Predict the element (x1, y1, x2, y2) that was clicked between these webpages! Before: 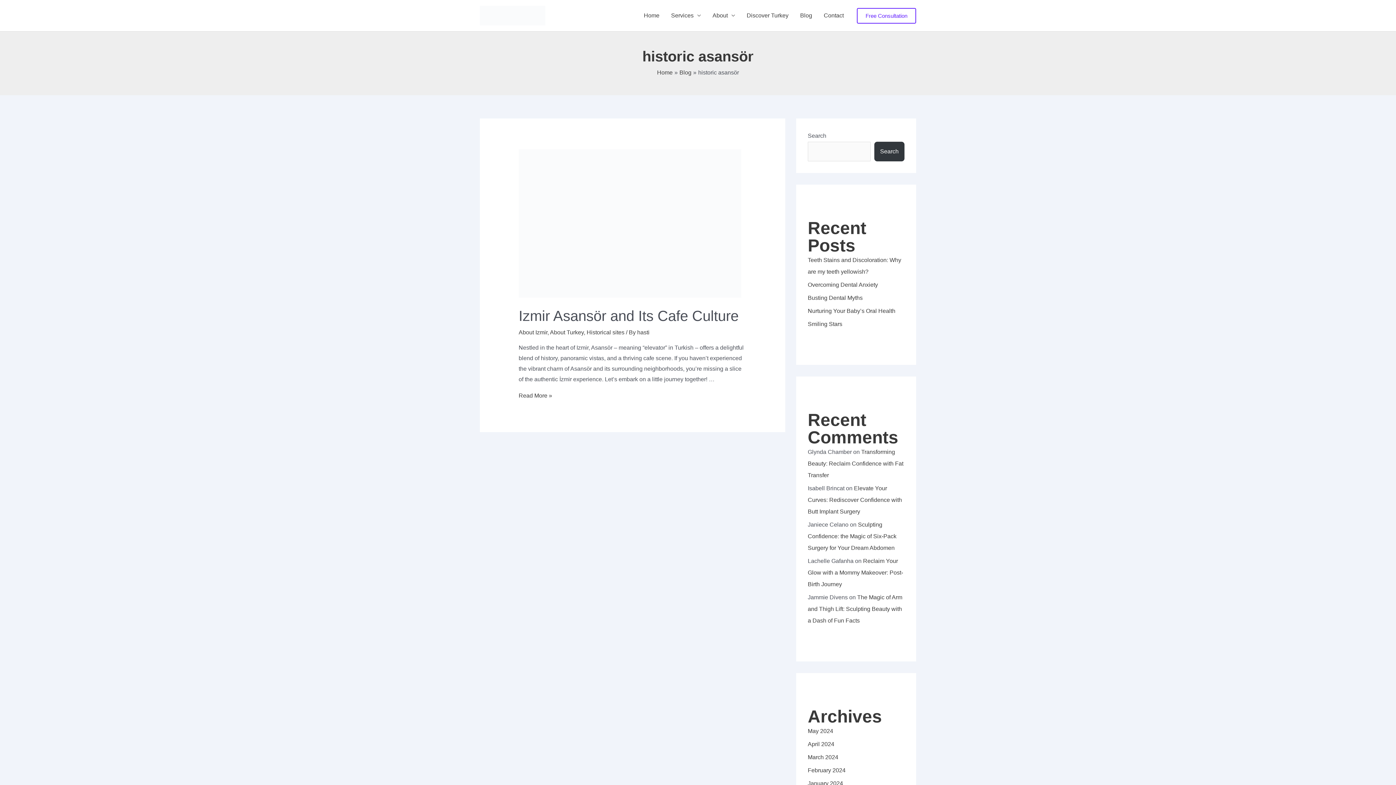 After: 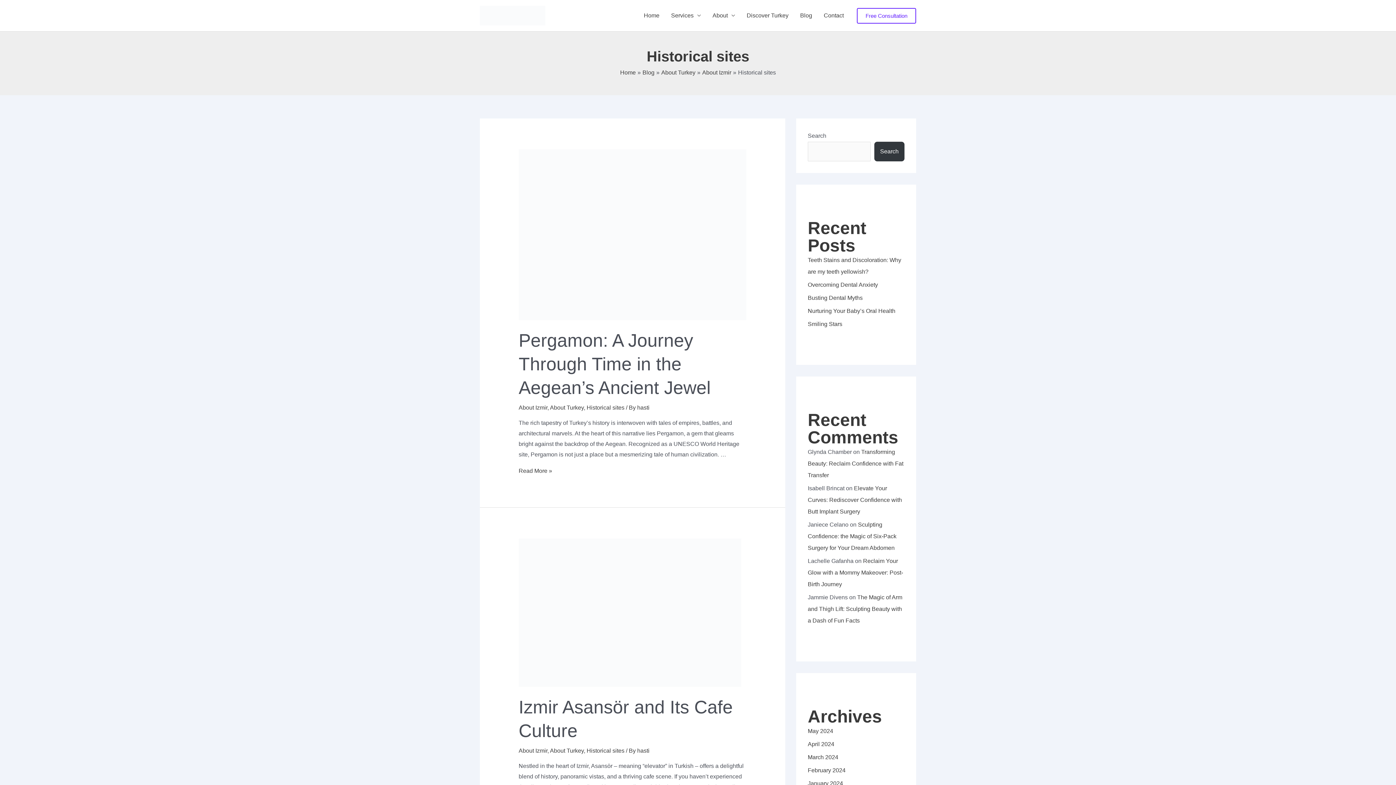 Action: bbox: (586, 329, 624, 335) label: Historical sites